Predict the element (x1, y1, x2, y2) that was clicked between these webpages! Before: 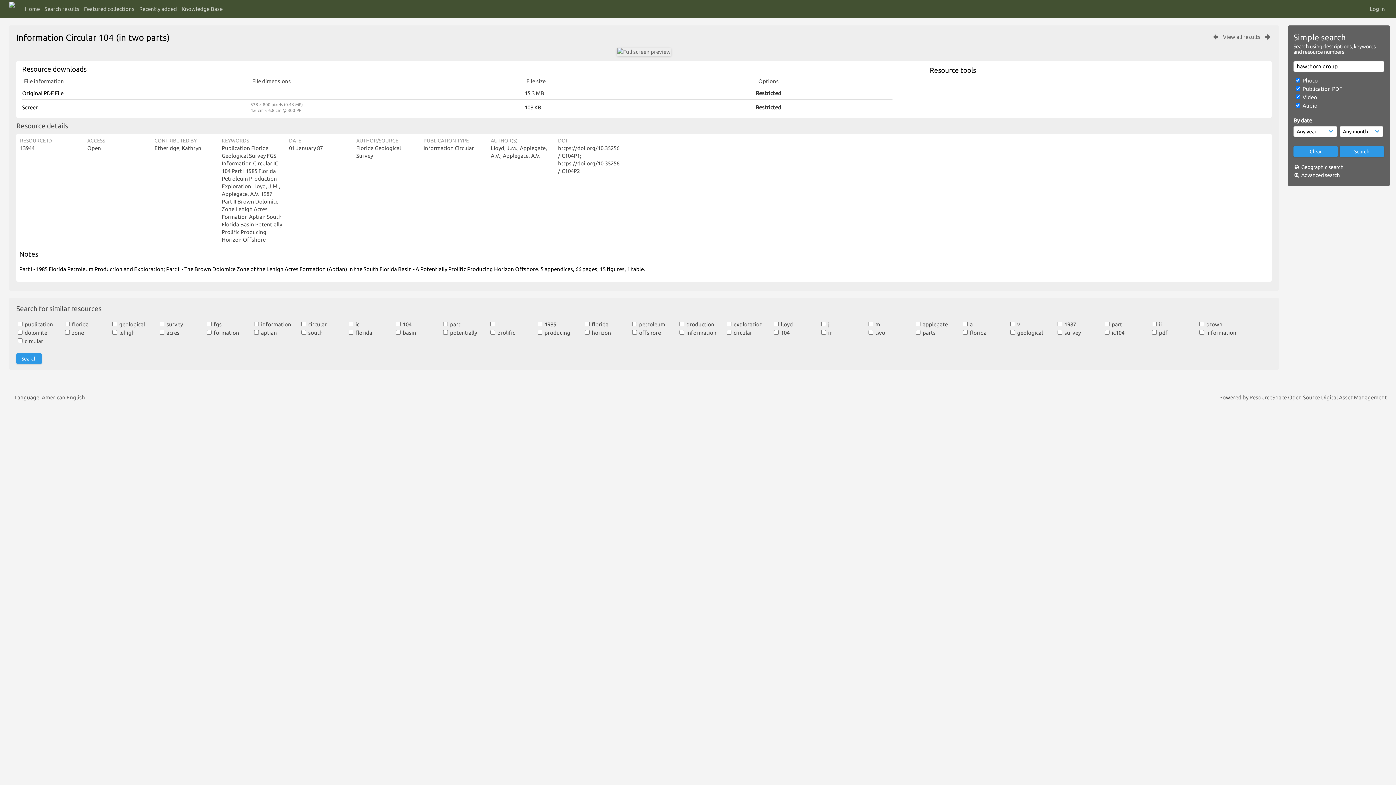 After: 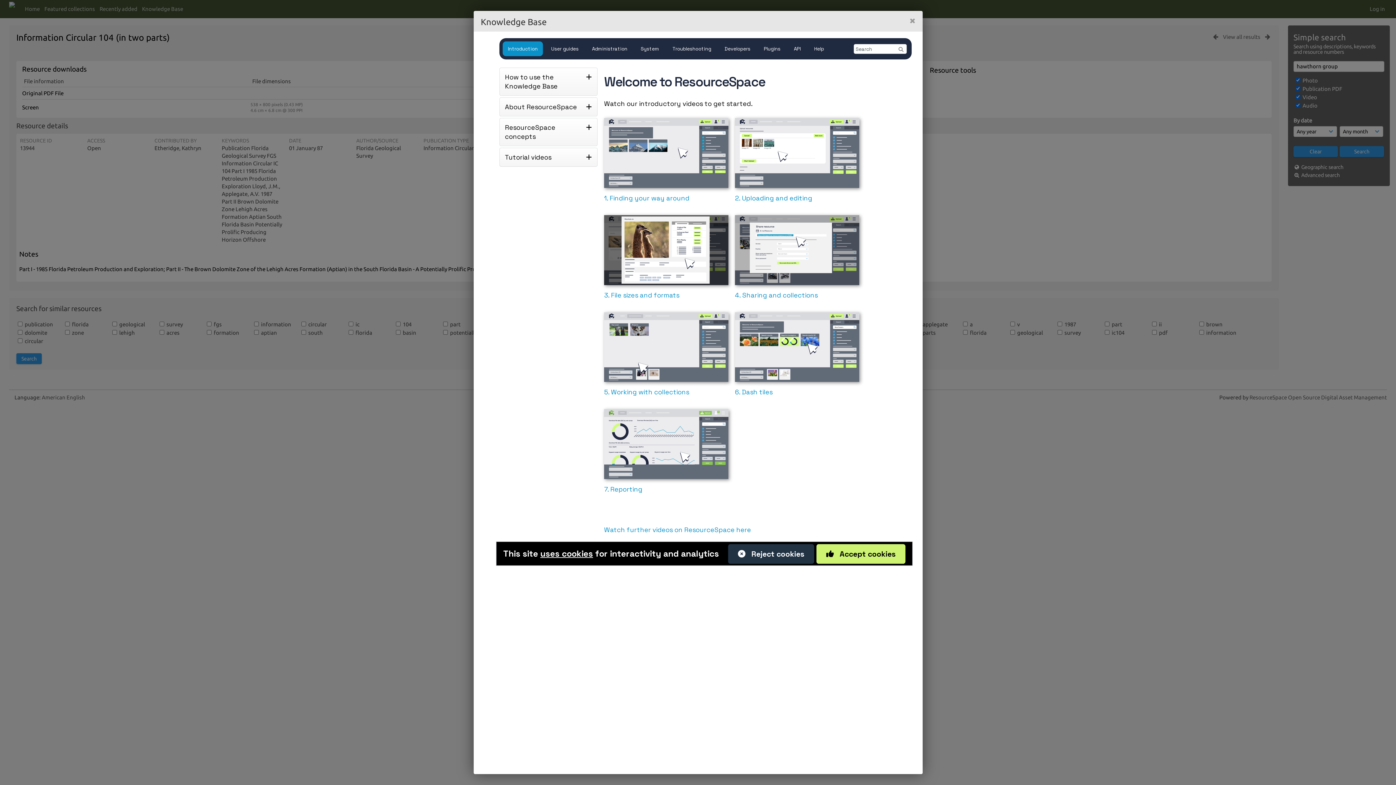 Action: label: Knowledge Base bbox: (181, 2, 222, 15)